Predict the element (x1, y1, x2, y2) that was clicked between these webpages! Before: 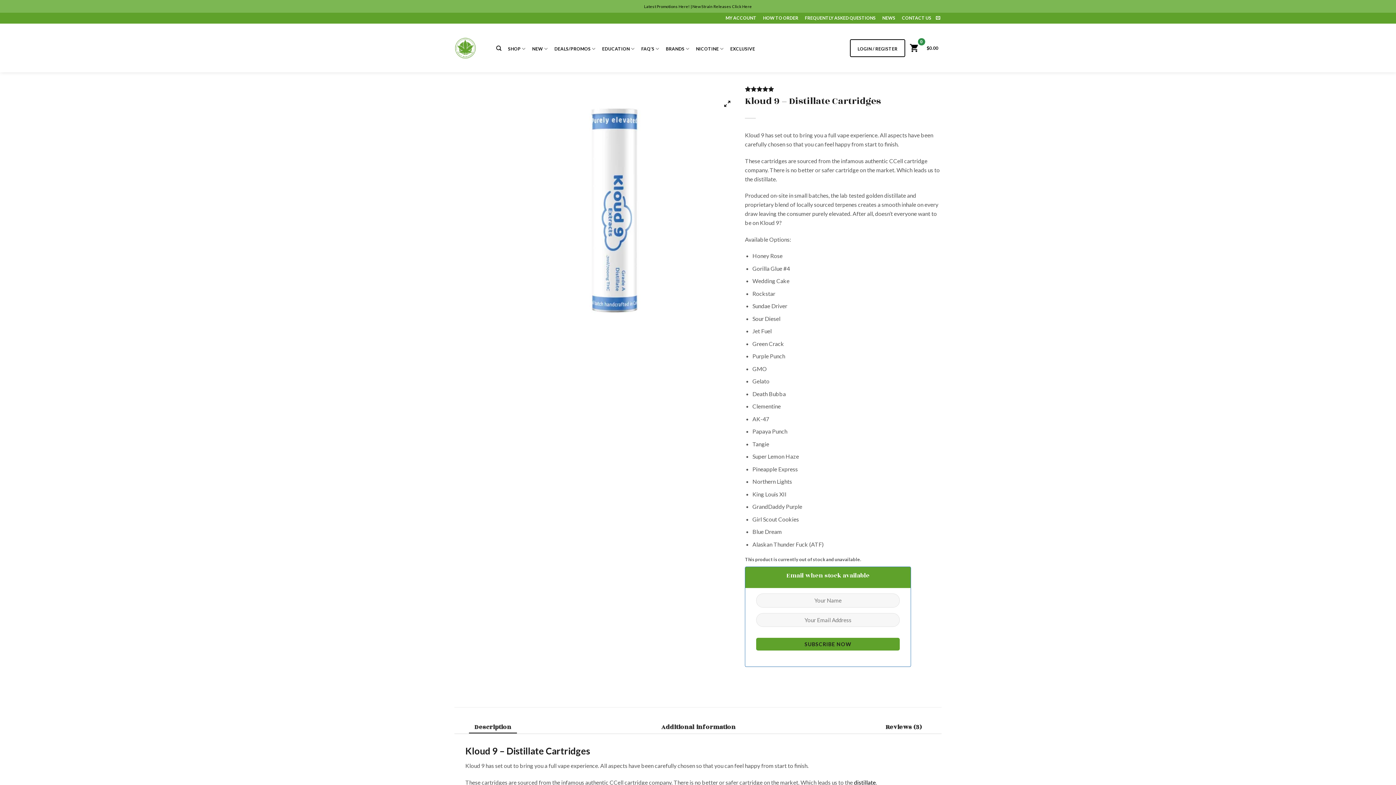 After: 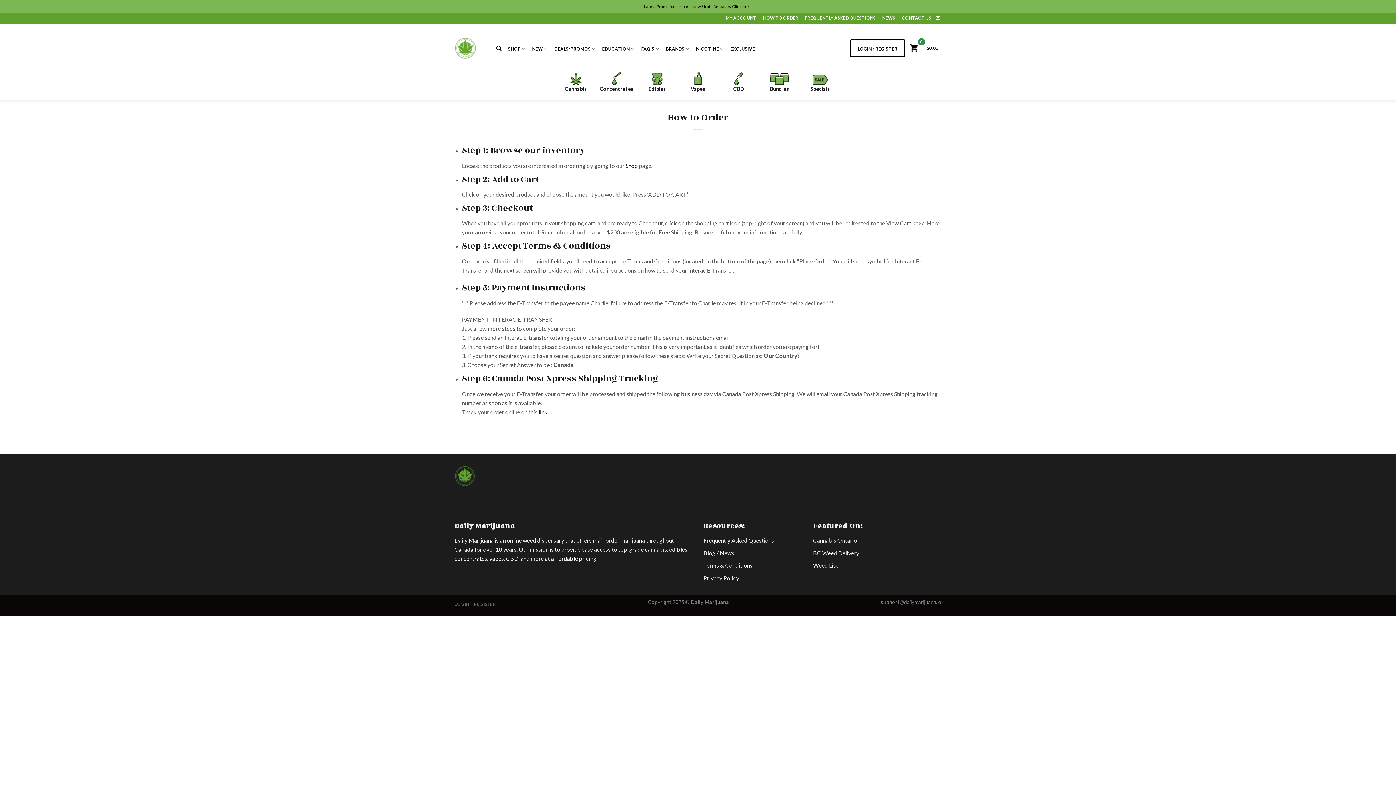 Action: bbox: (759, 13, 801, 22) label: HOW TO ORDER